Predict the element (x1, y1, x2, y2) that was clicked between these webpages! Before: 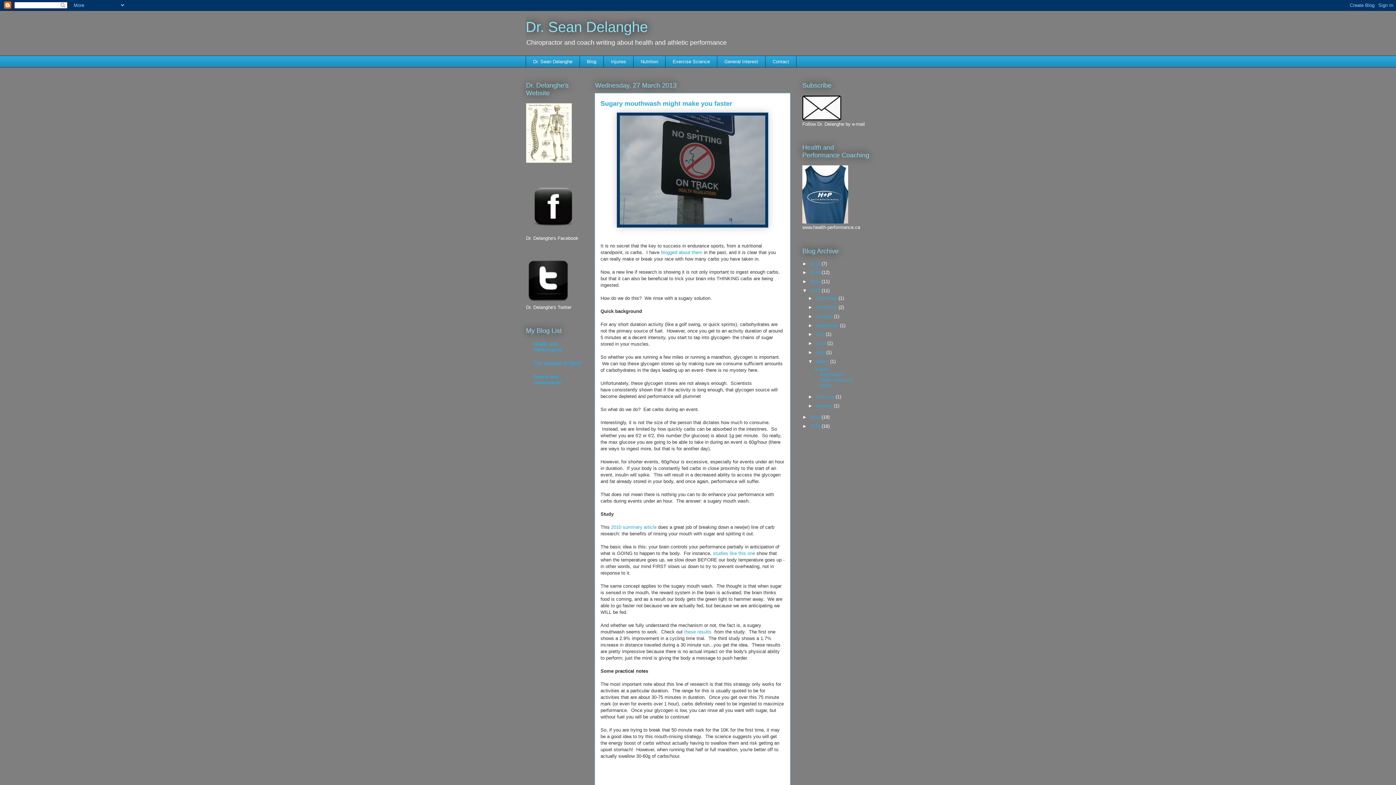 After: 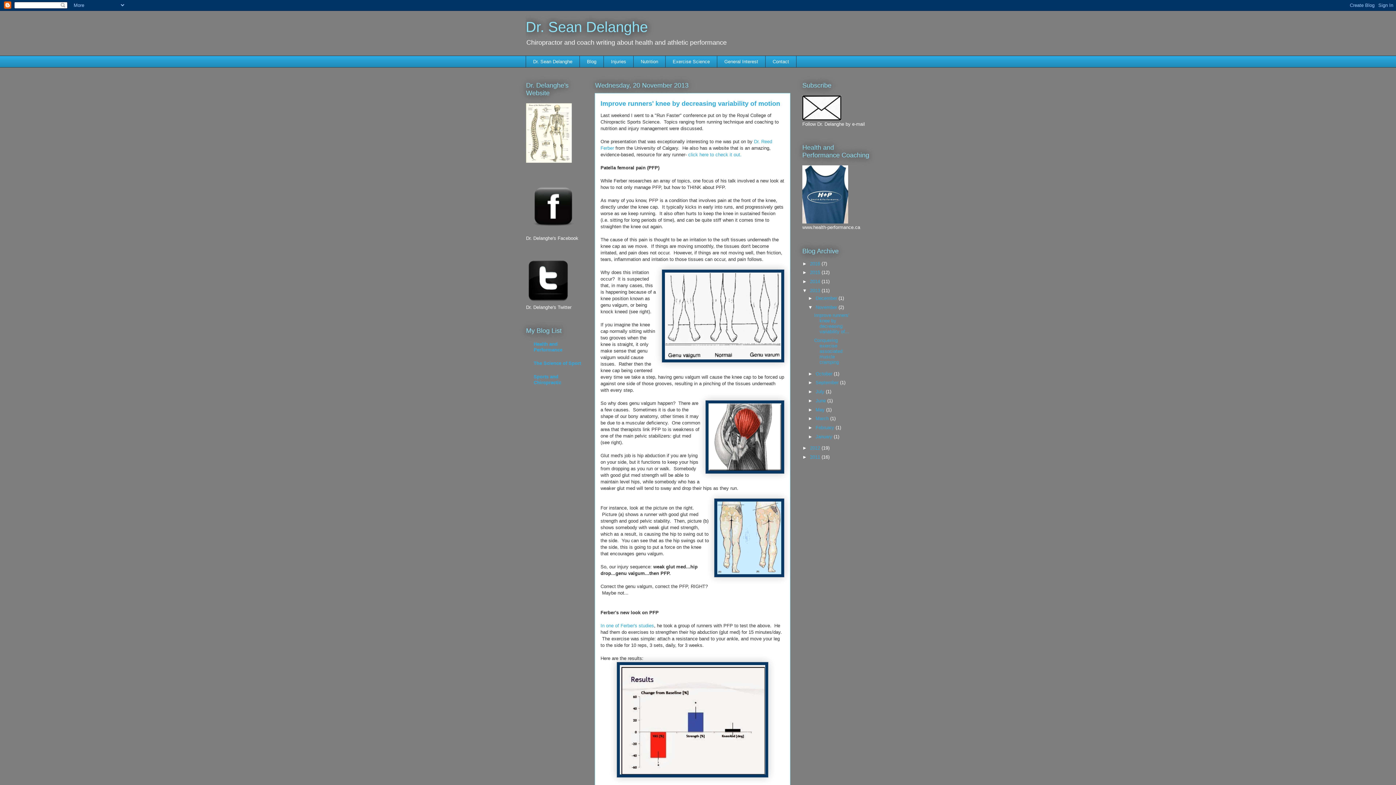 Action: label: November  bbox: (815, 304, 838, 310)